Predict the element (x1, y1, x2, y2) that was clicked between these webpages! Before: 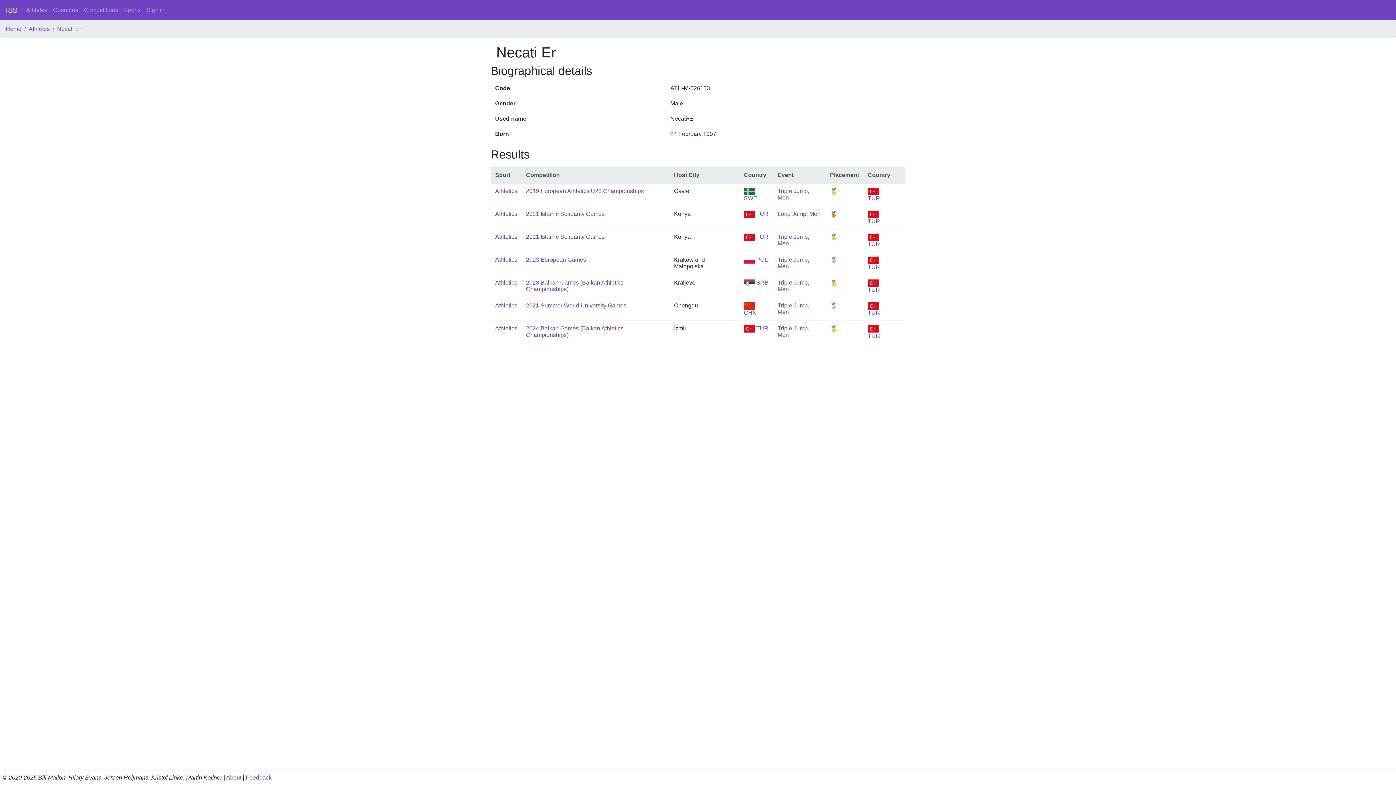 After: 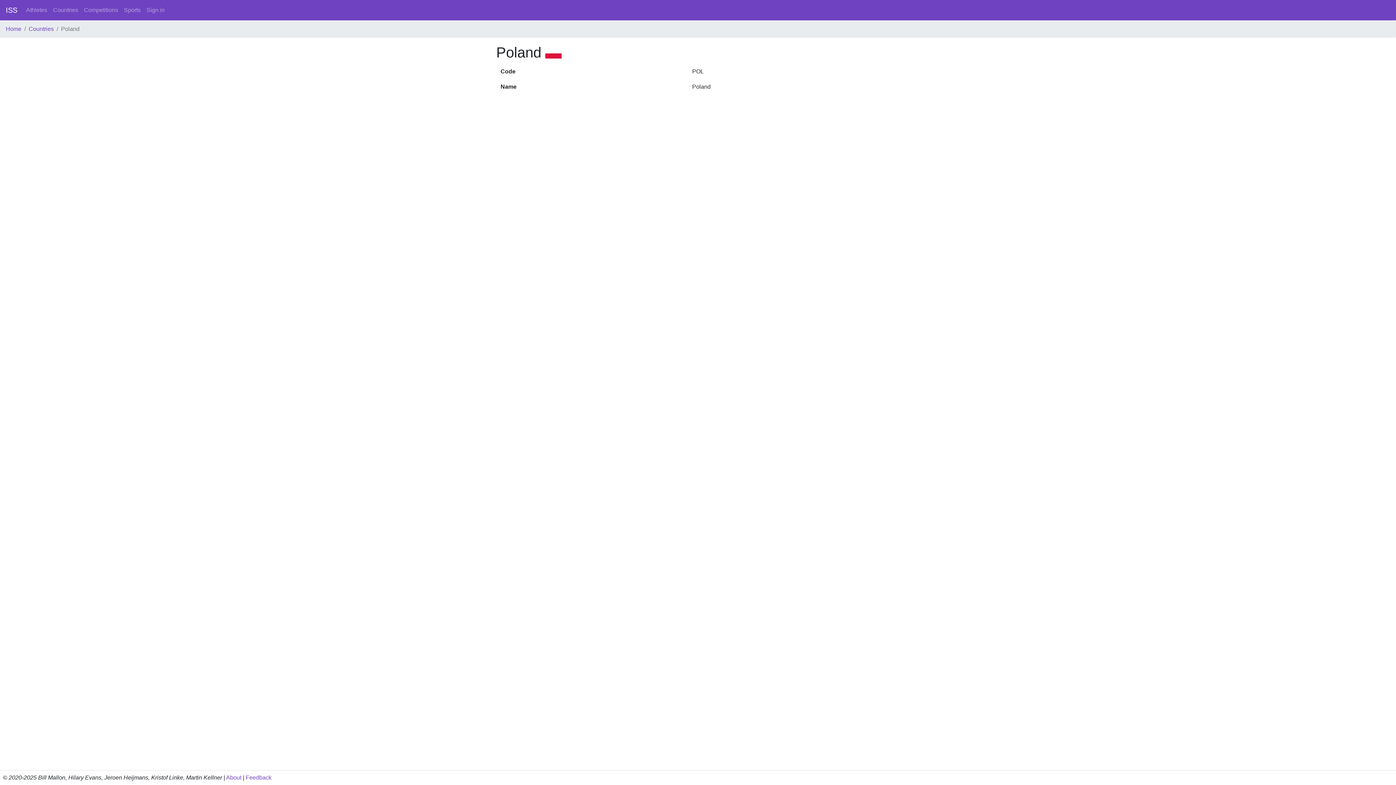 Action: bbox: (744, 256, 768, 262) label:  POL